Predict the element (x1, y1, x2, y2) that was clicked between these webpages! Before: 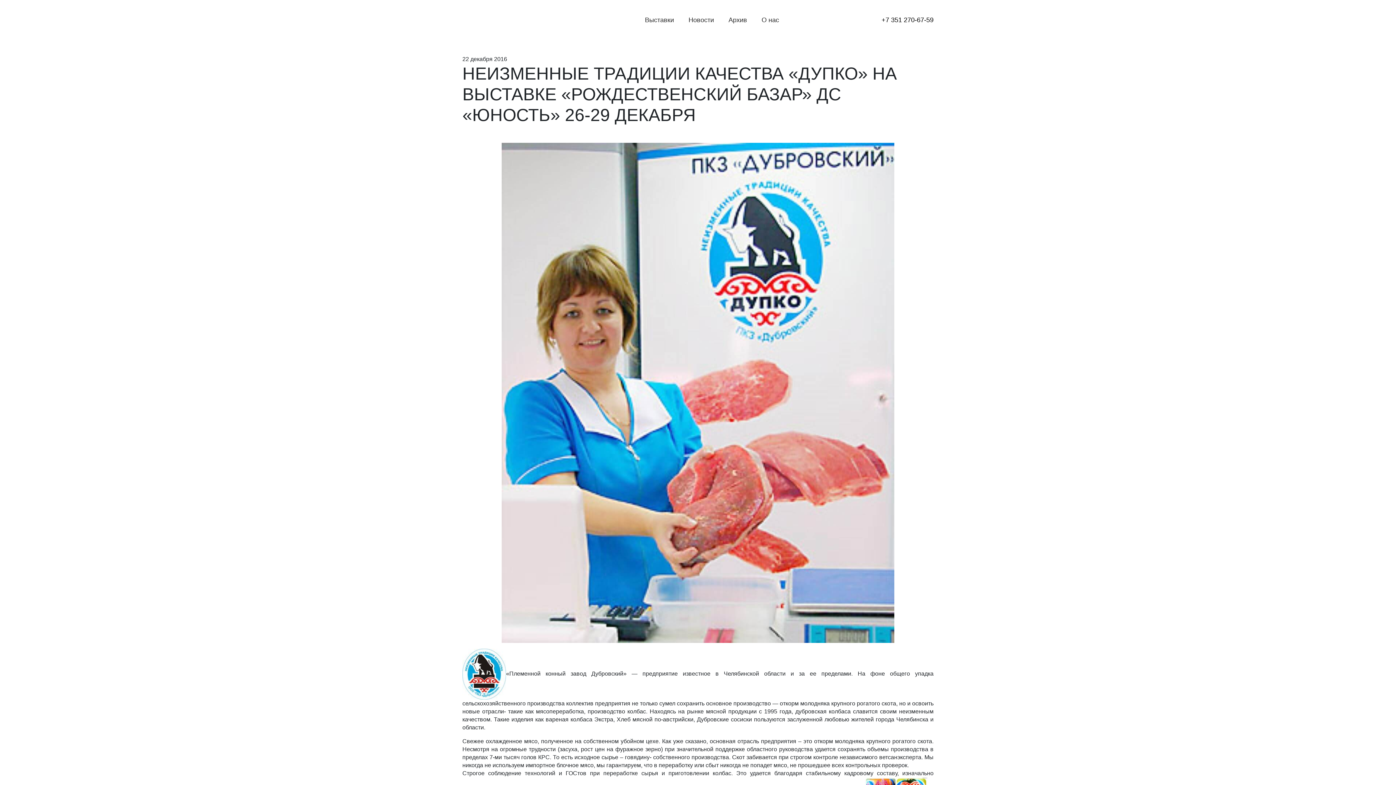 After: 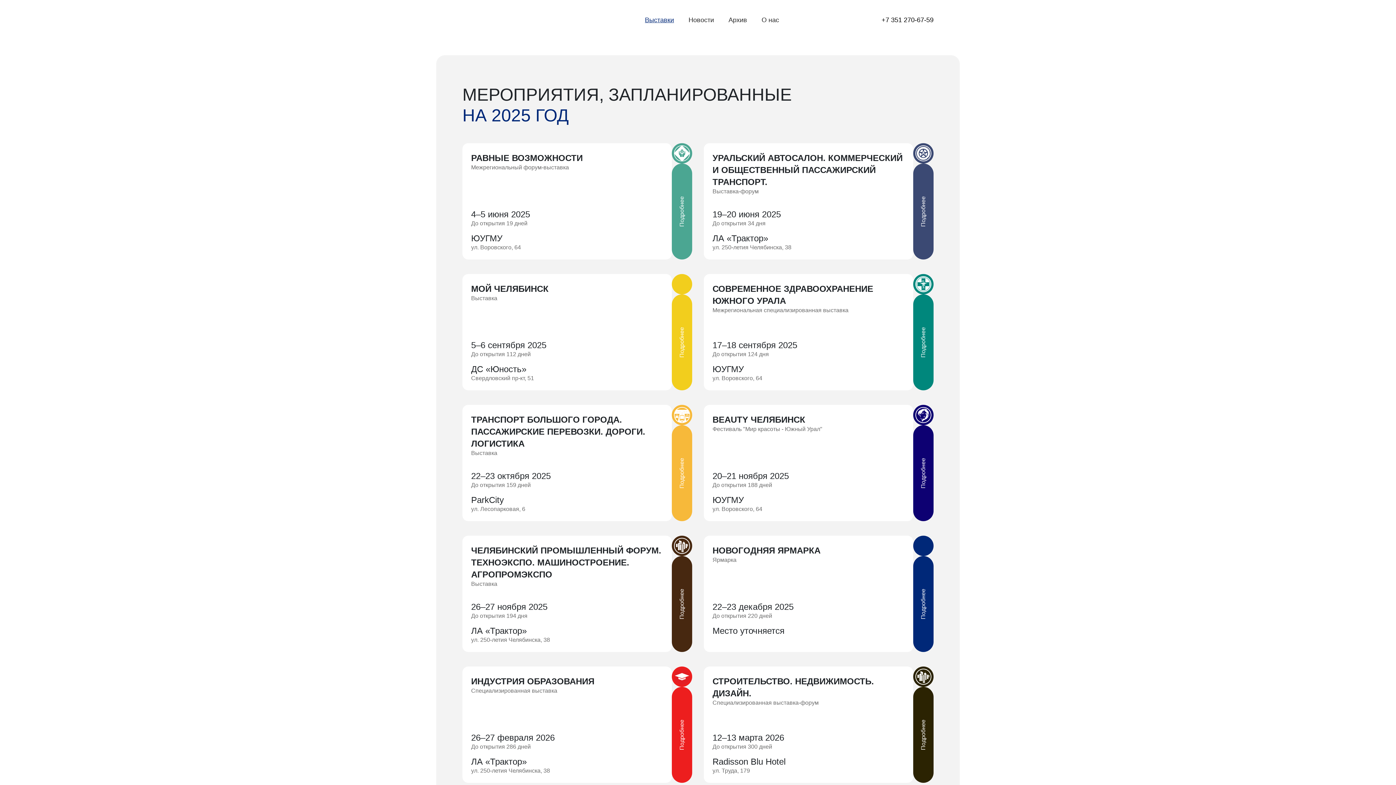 Action: bbox: (637, 12, 681, 27) label: Выставки